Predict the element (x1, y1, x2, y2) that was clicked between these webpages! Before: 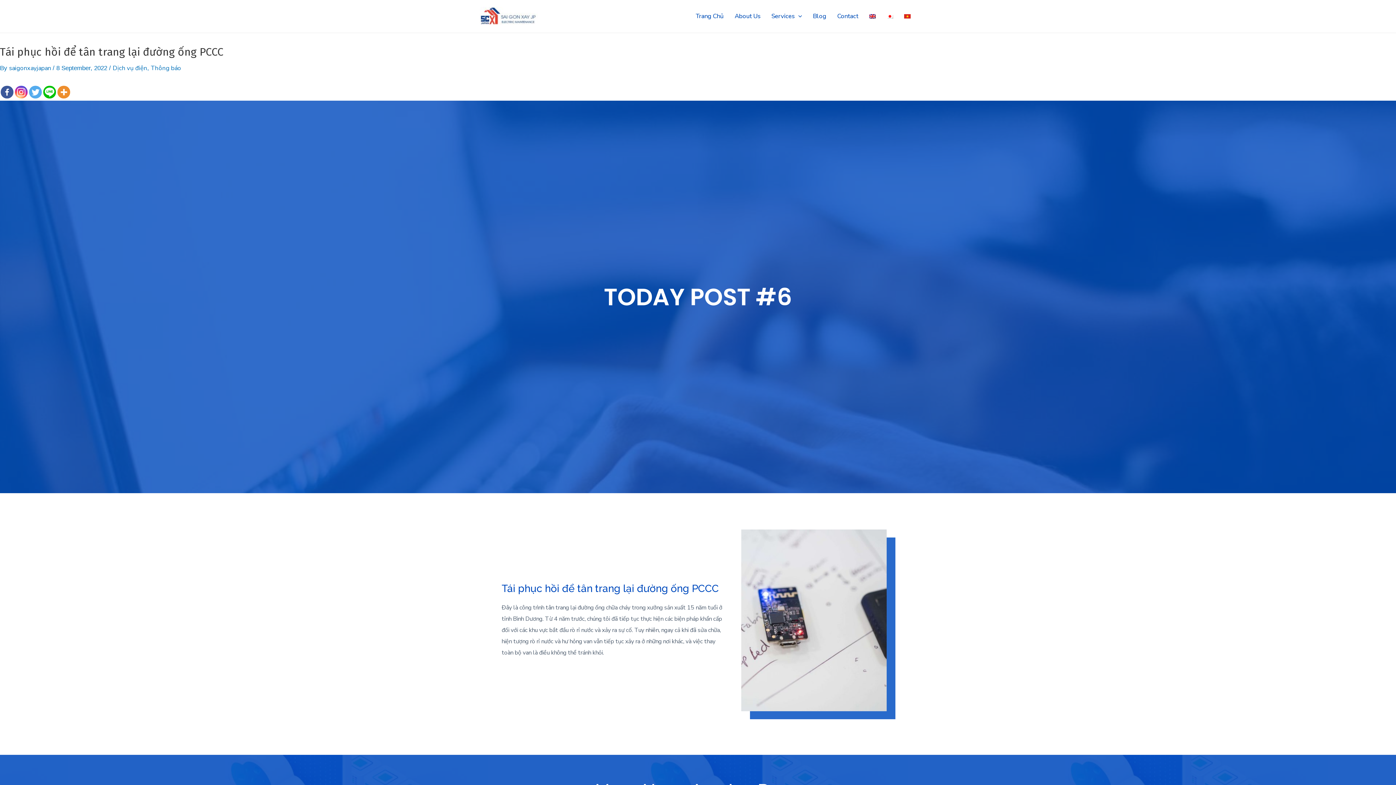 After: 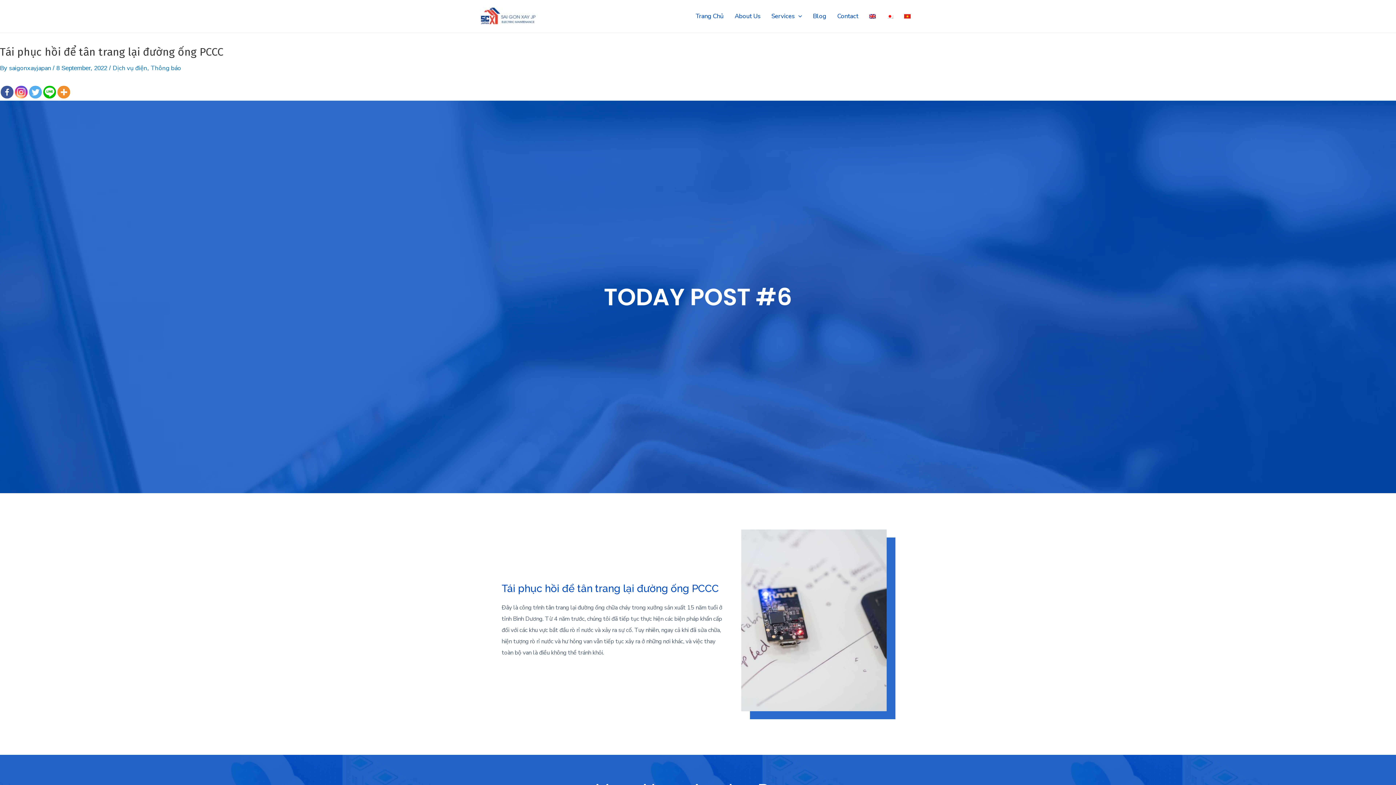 Action: bbox: (0, 85, 13, 98)